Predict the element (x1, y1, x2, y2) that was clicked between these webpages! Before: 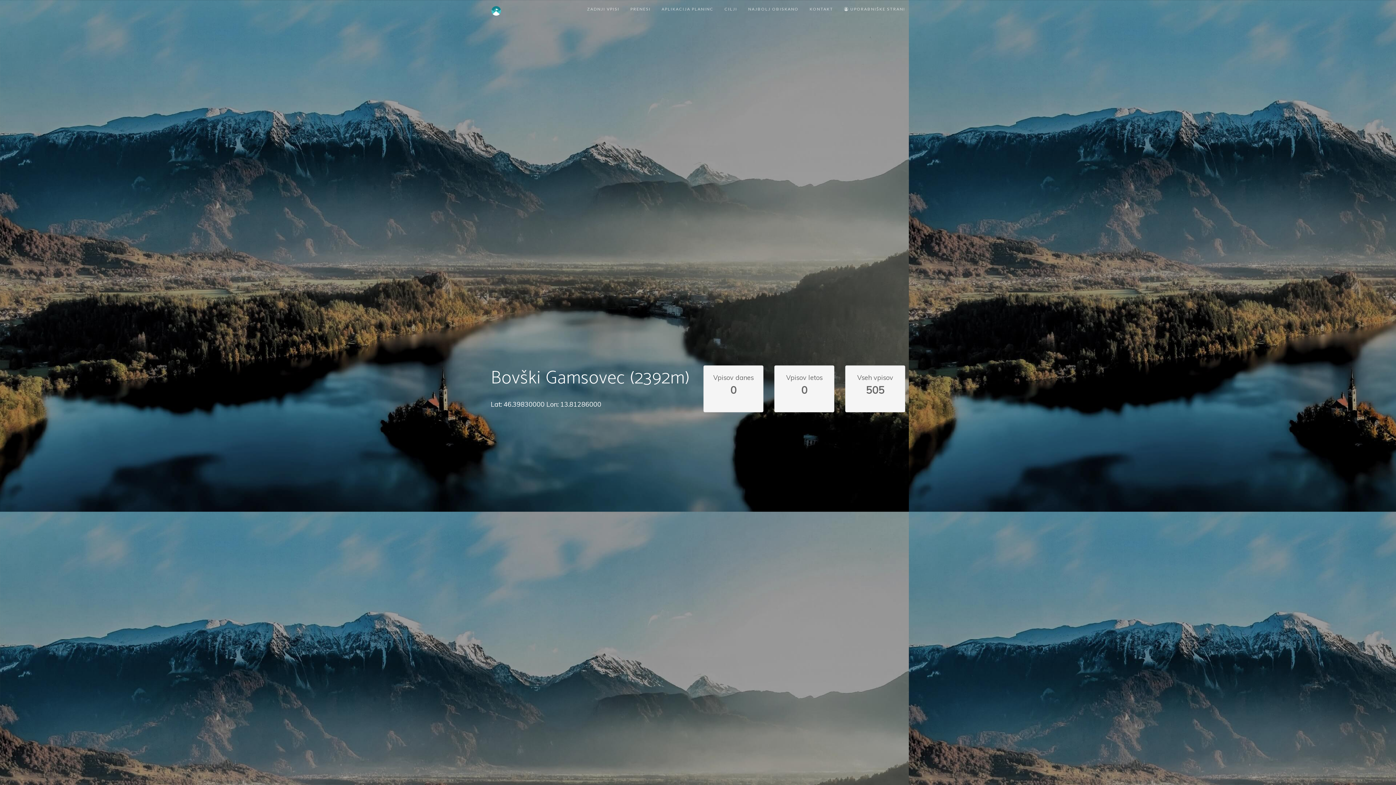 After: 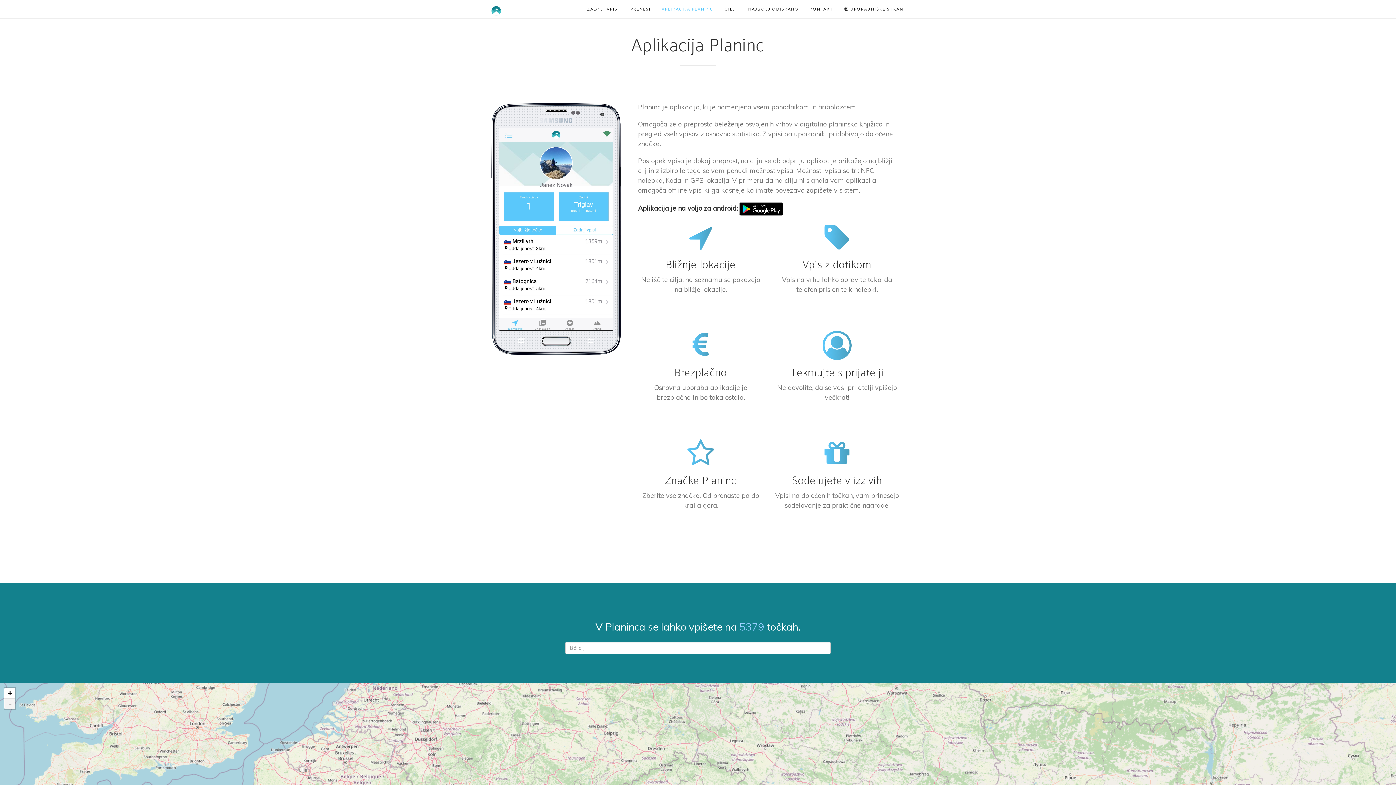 Action: bbox: (656, 0, 719, 18) label: APLIKACIJA PLANINC